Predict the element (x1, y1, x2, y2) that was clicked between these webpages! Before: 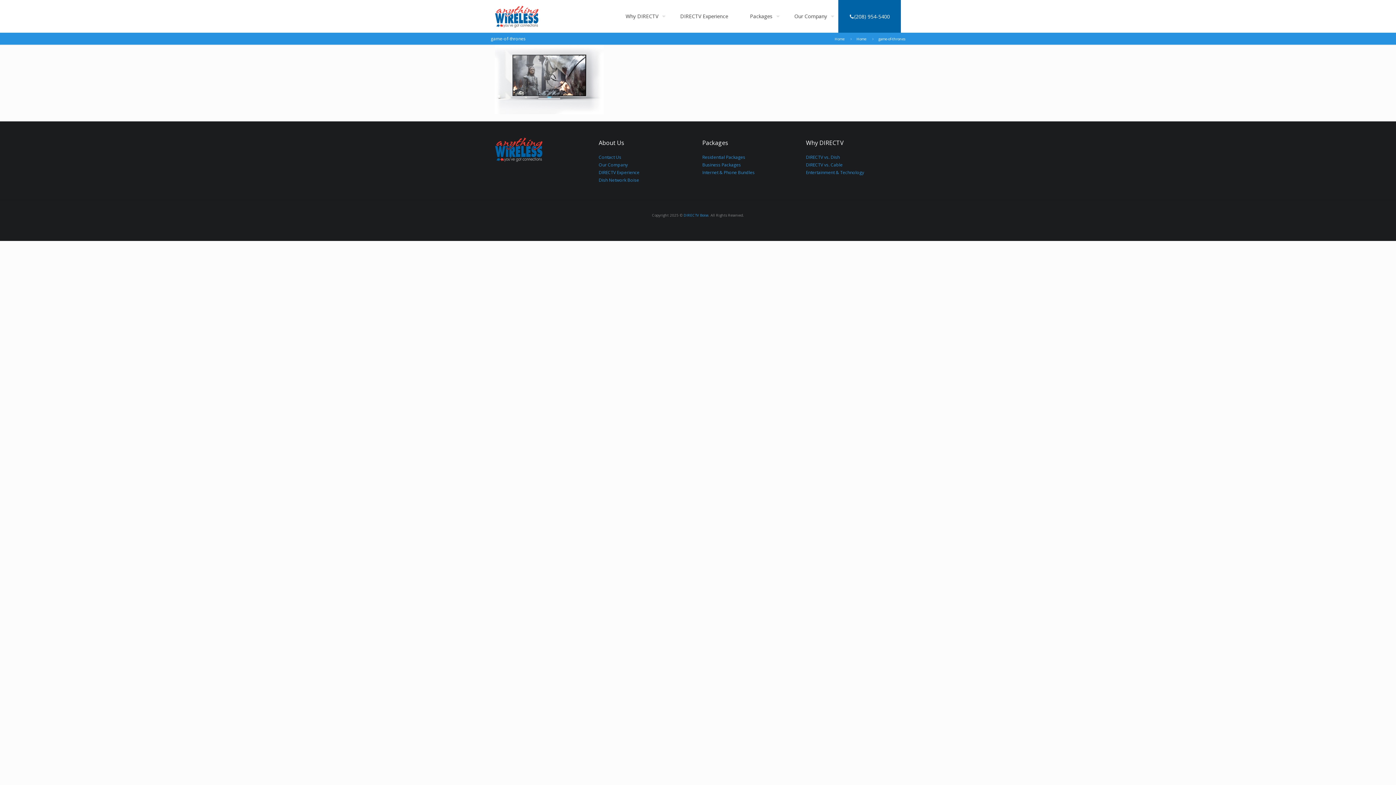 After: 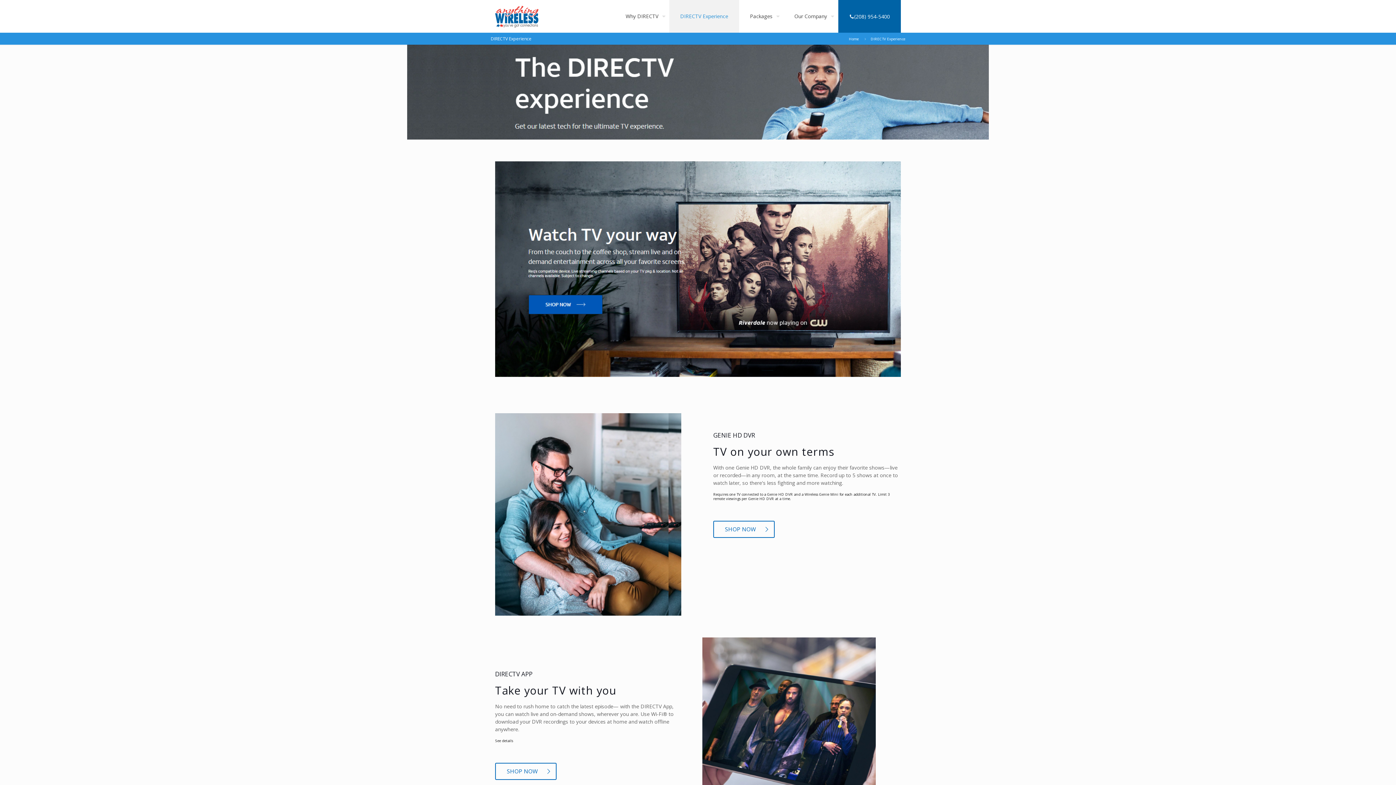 Action: bbox: (669, 0, 739, 32) label: DIRECTV Experience